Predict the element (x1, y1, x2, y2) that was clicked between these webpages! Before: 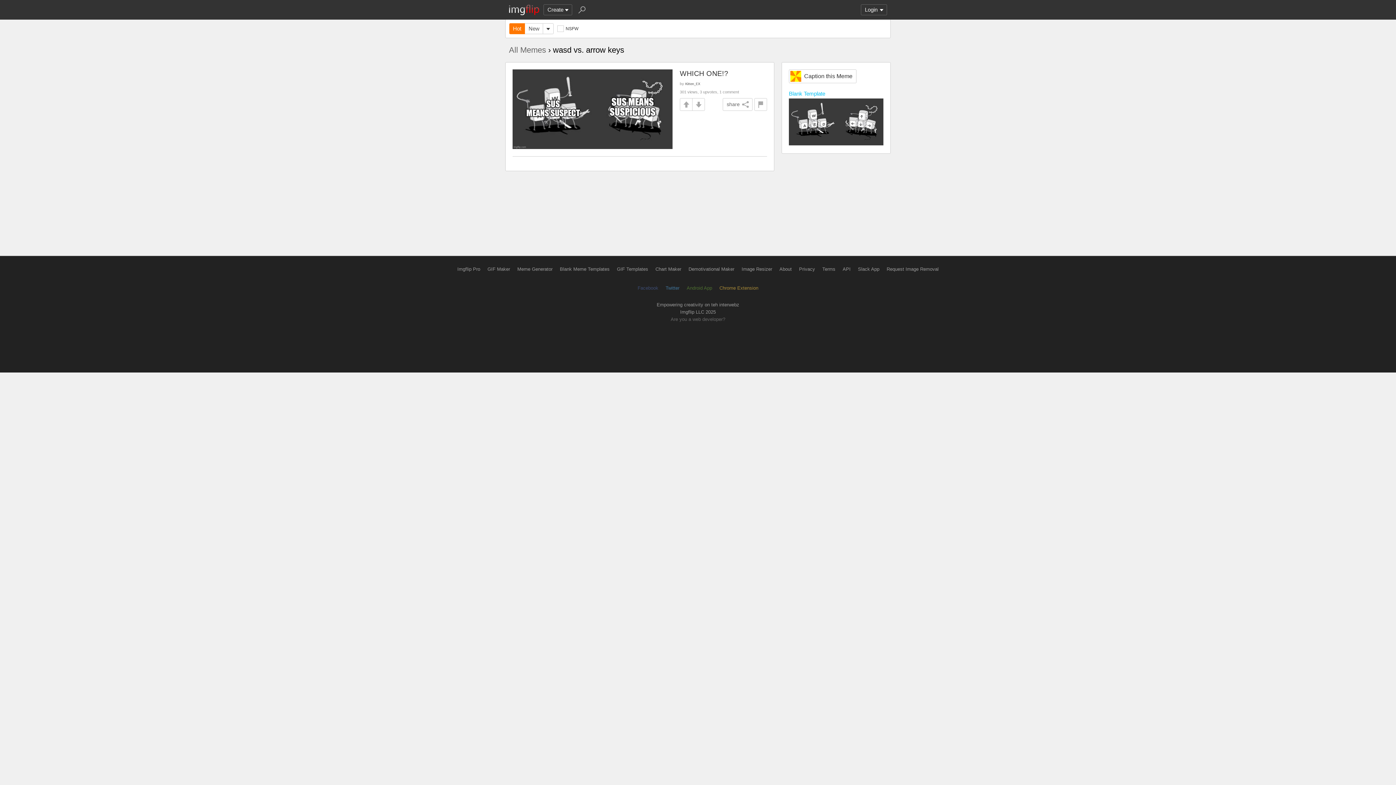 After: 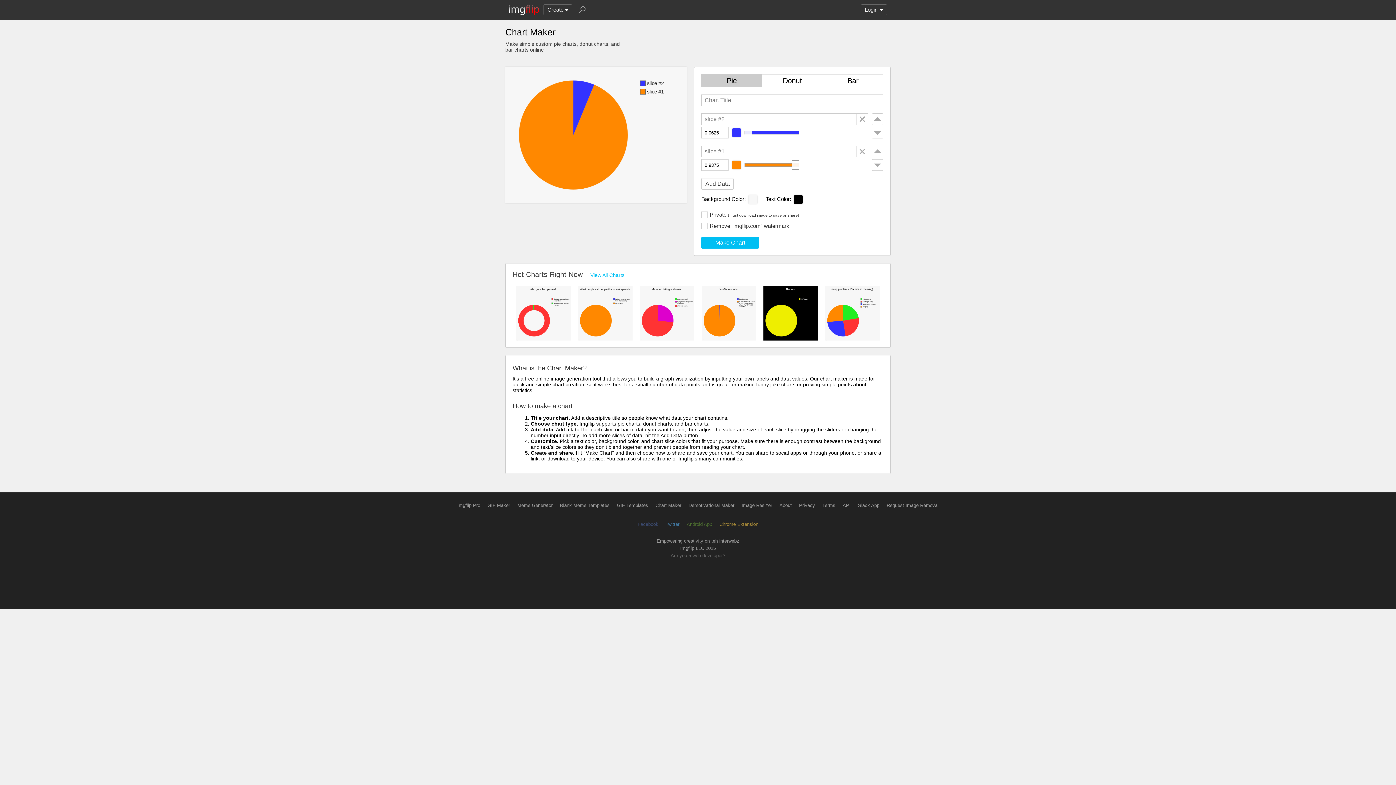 Action: bbox: (655, 266, 681, 272) label: Chart Maker